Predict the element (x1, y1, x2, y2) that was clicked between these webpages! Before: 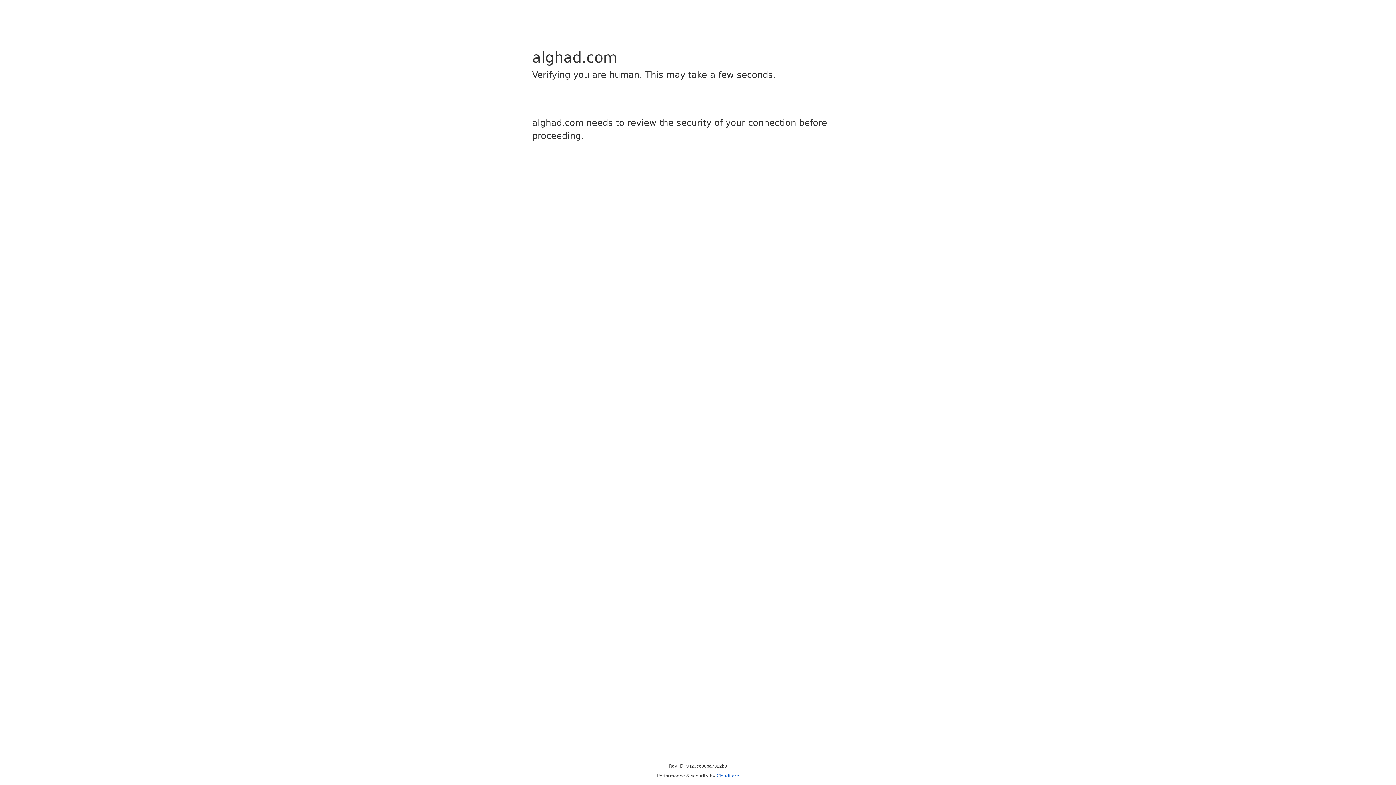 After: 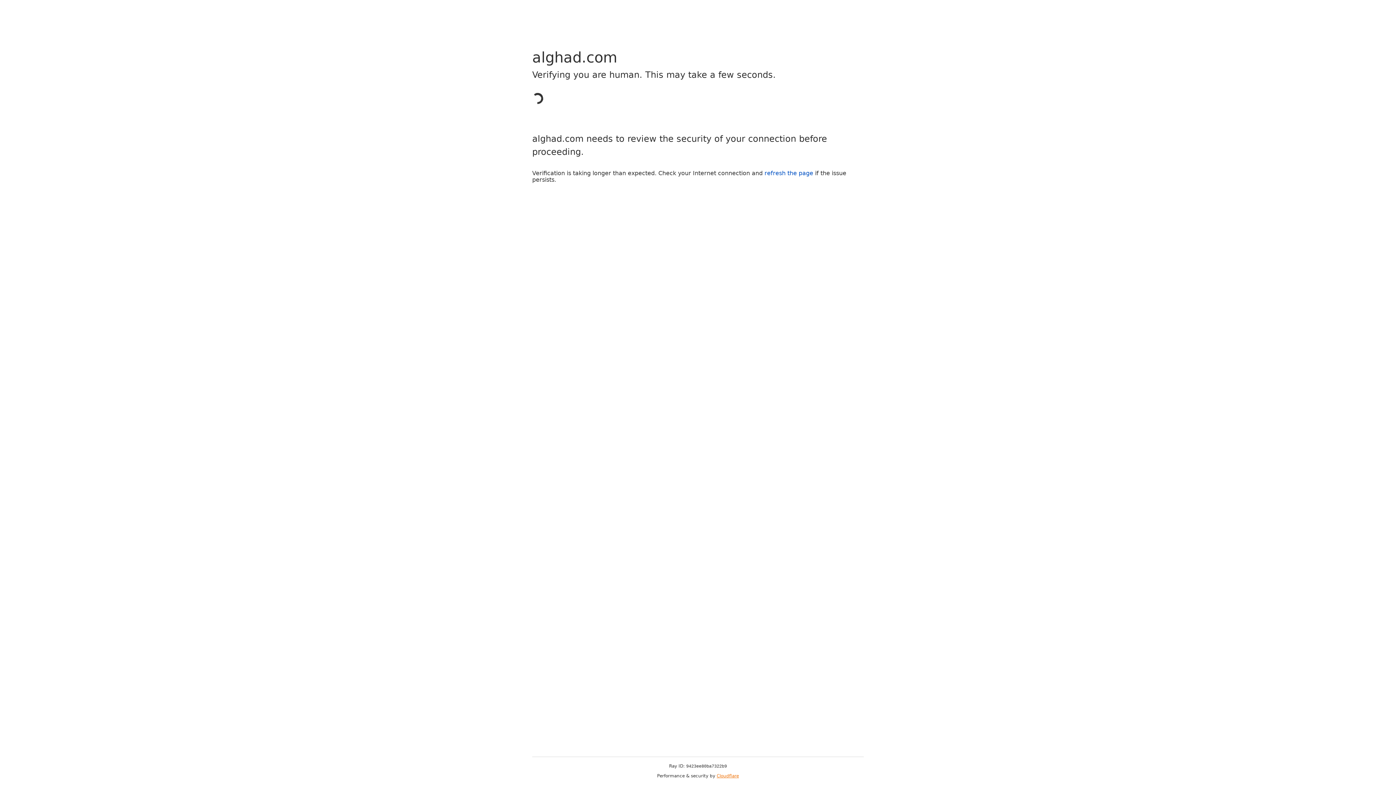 Action: bbox: (716, 773, 739, 778) label: Cloudflare